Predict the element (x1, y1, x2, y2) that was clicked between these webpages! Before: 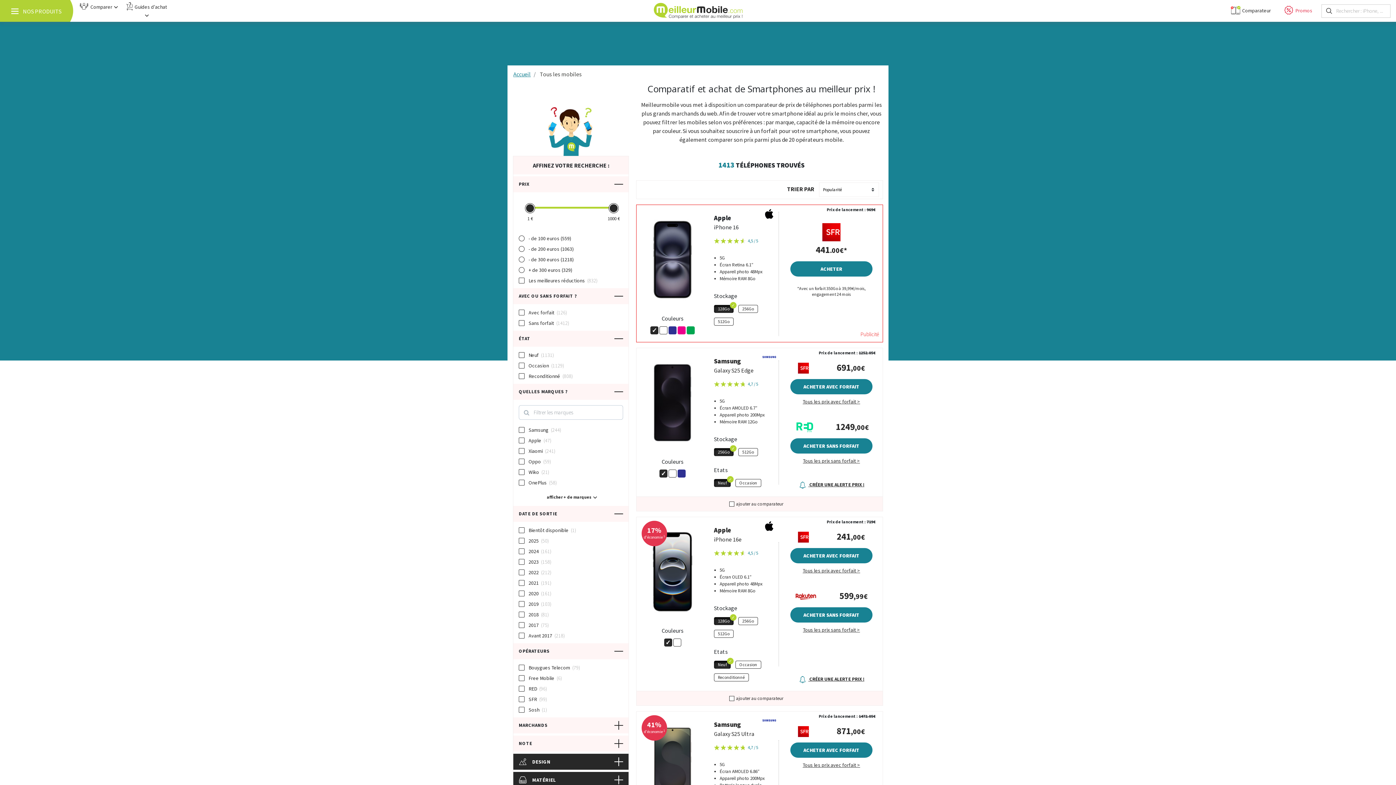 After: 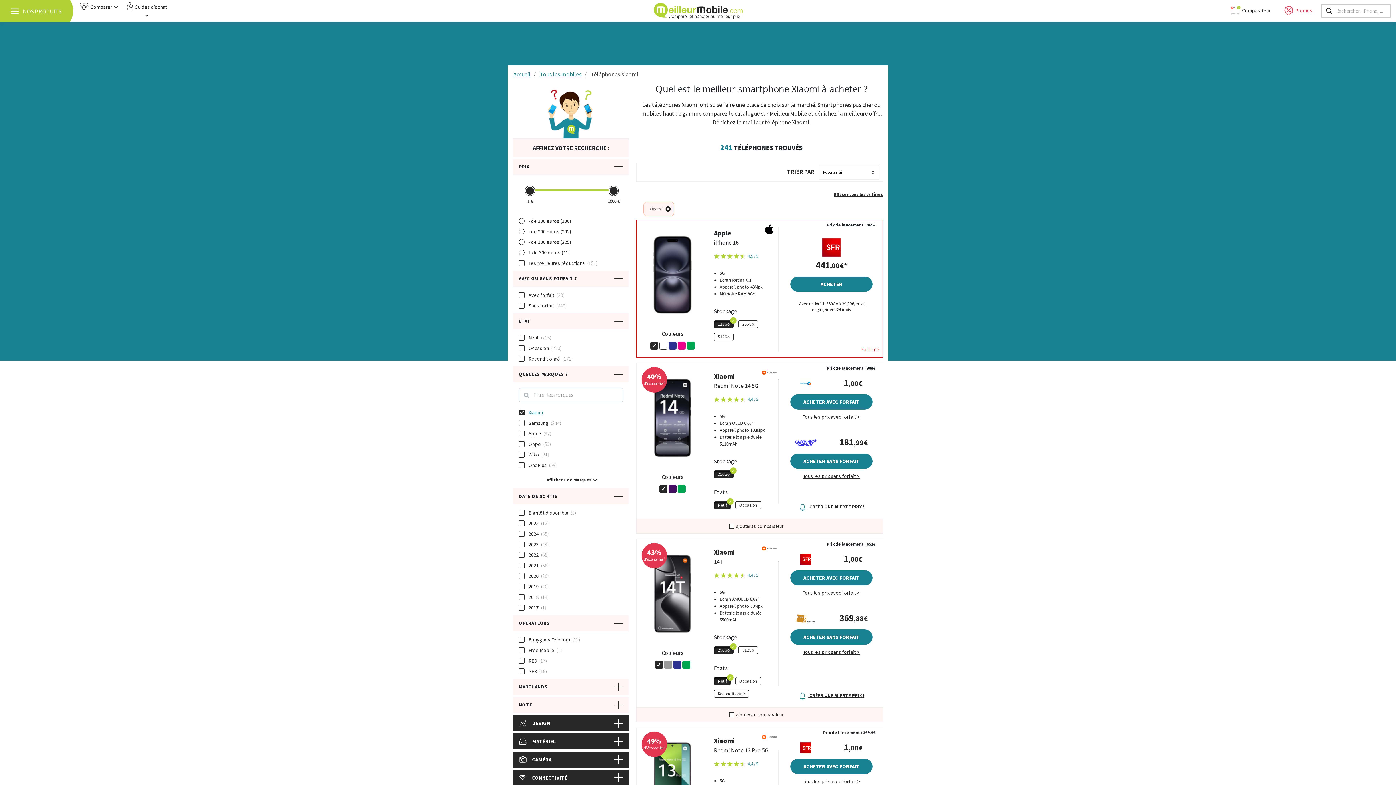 Action: bbox: (528, 448, 542, 454) label: Xiaomi